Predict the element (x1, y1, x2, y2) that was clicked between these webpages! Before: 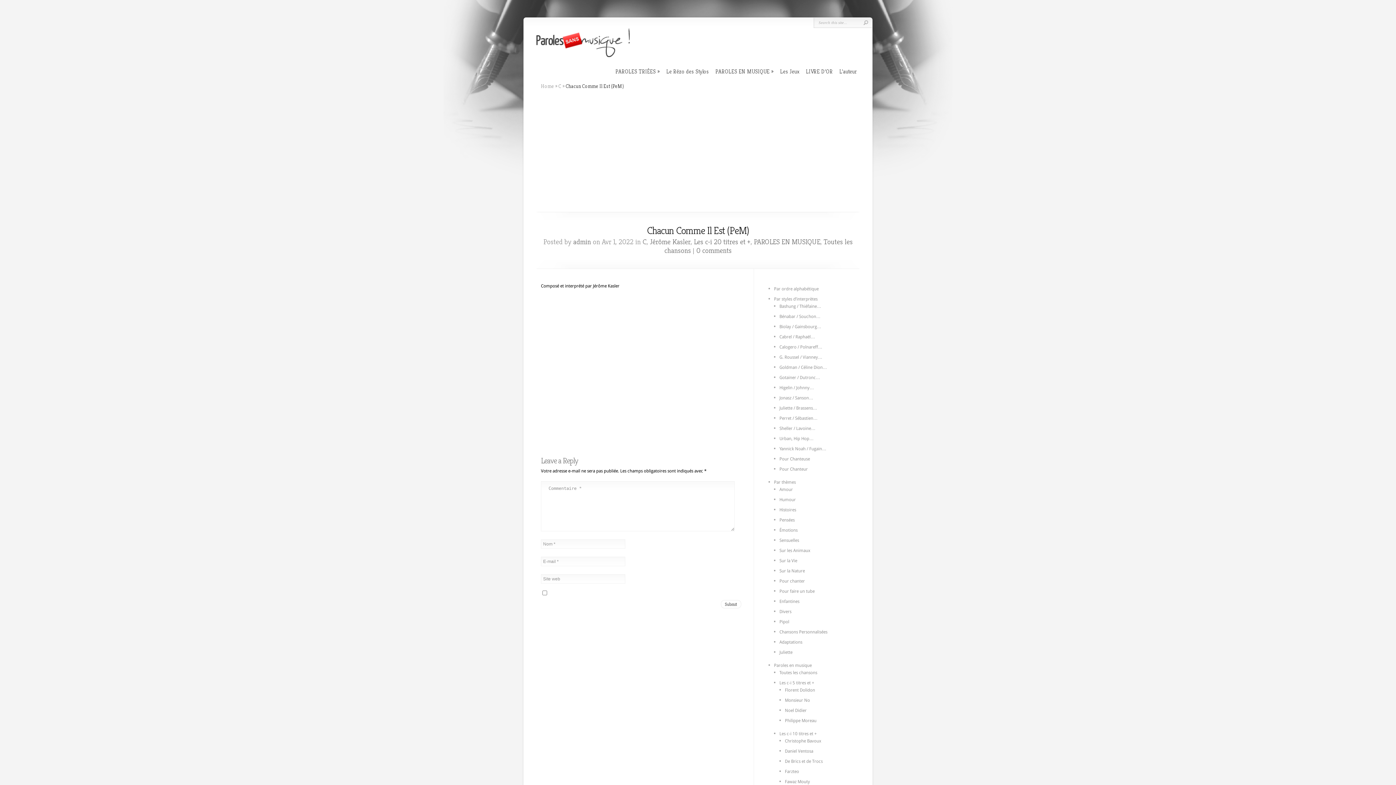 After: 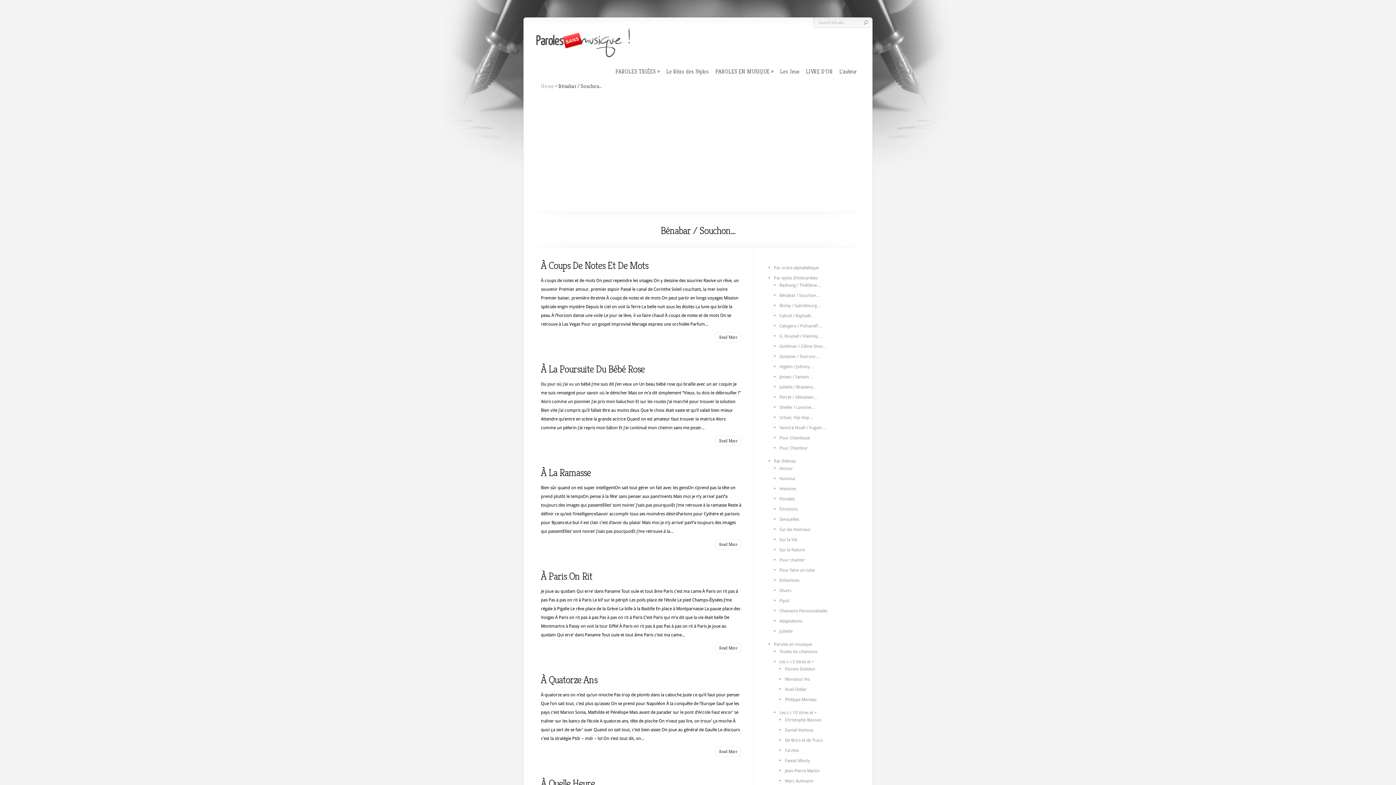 Action: label: Bénabar / Souchon… bbox: (779, 314, 820, 319)